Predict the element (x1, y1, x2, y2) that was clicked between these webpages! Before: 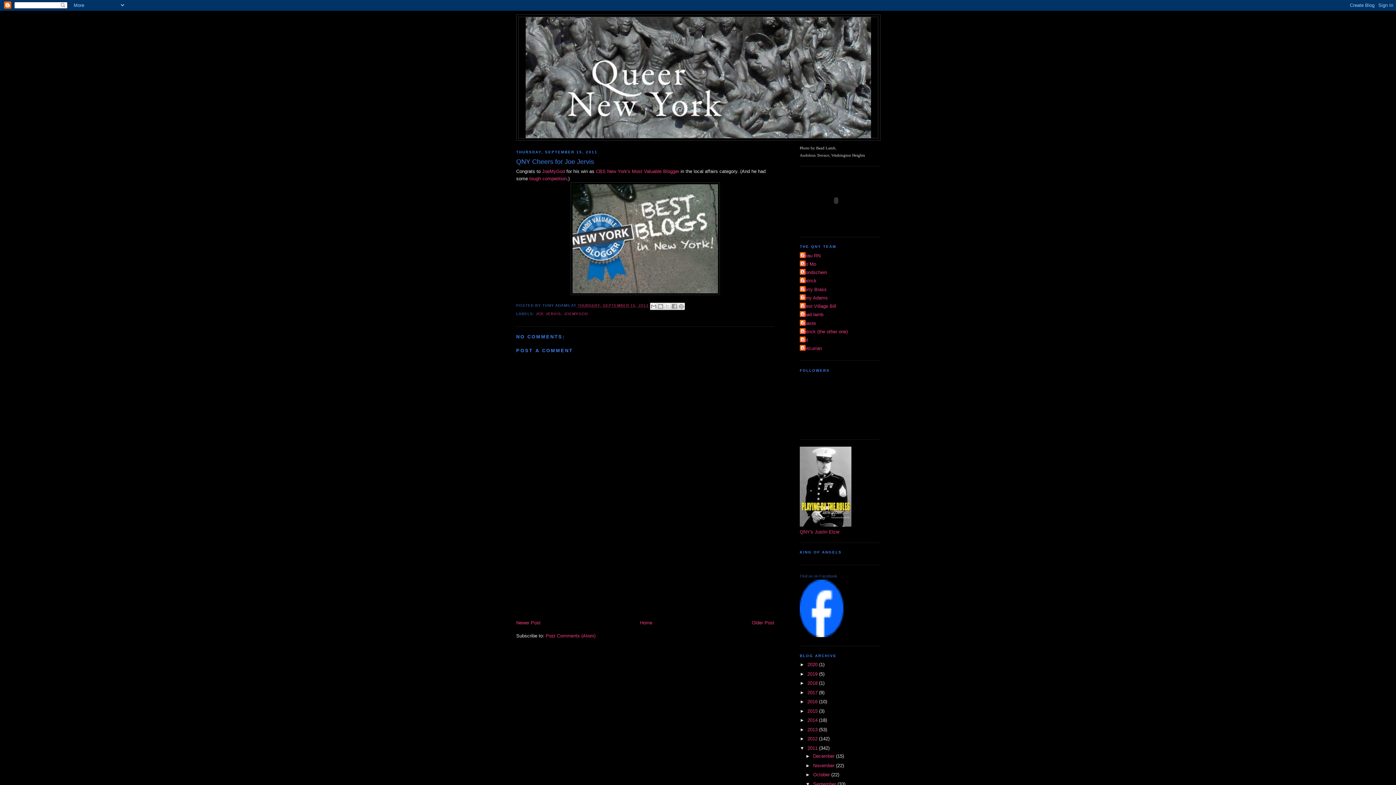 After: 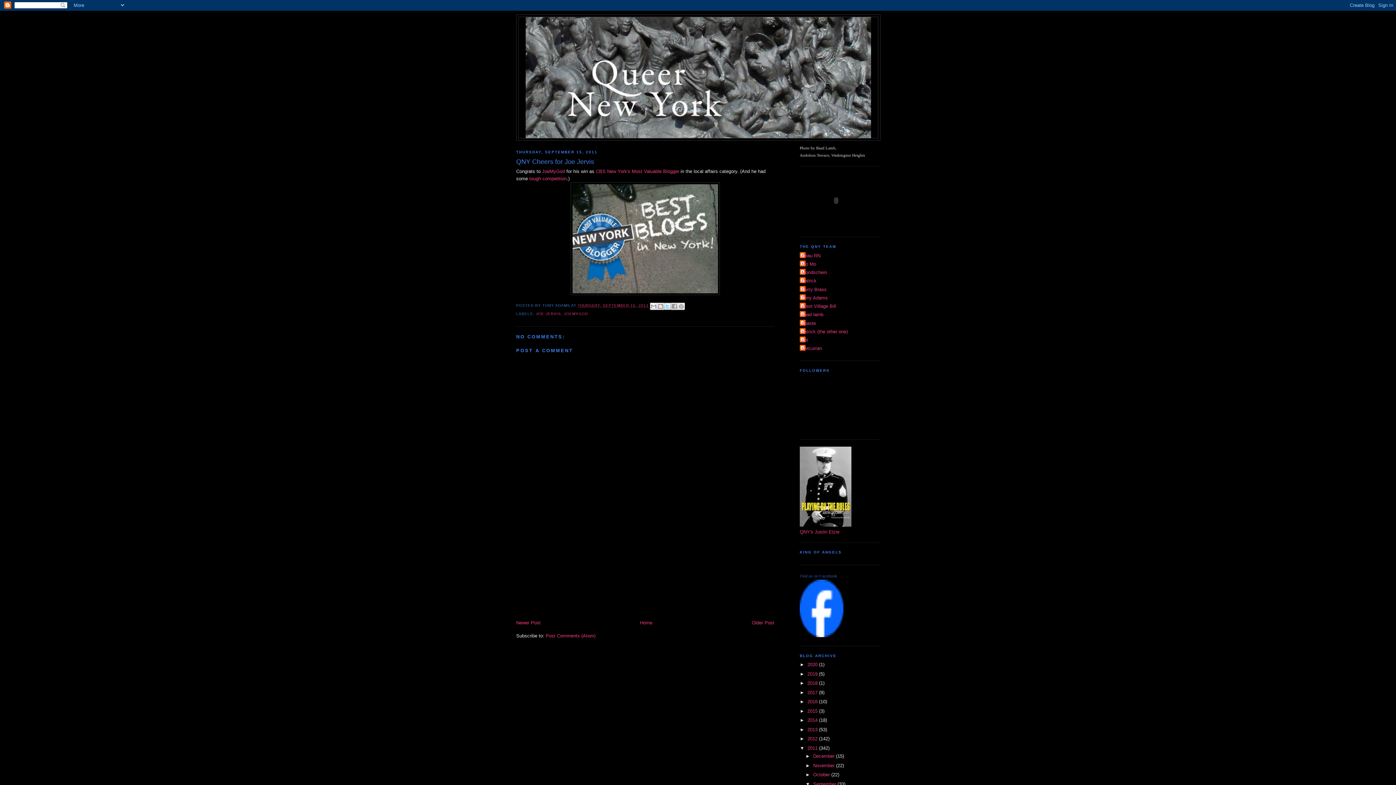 Action: bbox: (663, 302, 671, 310) label: SHARE TO X